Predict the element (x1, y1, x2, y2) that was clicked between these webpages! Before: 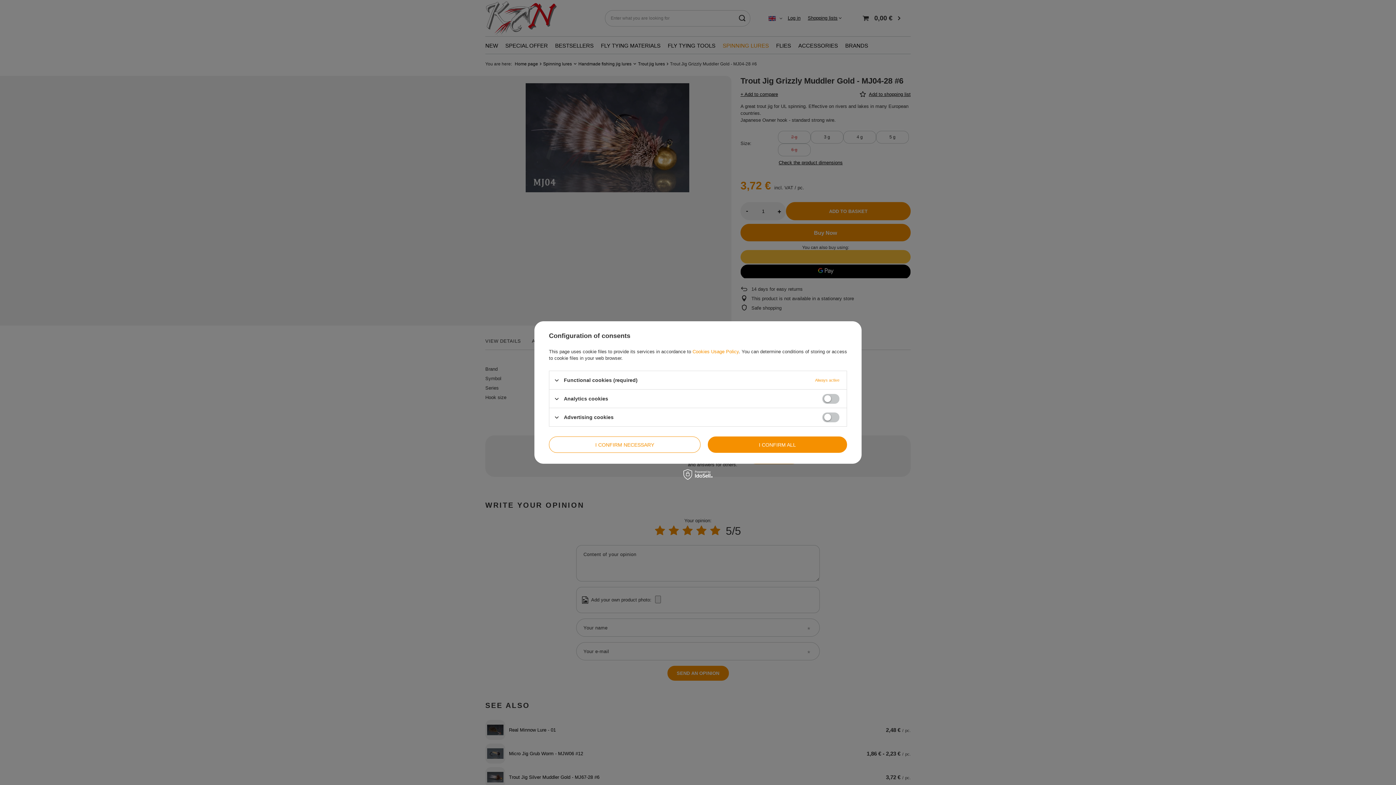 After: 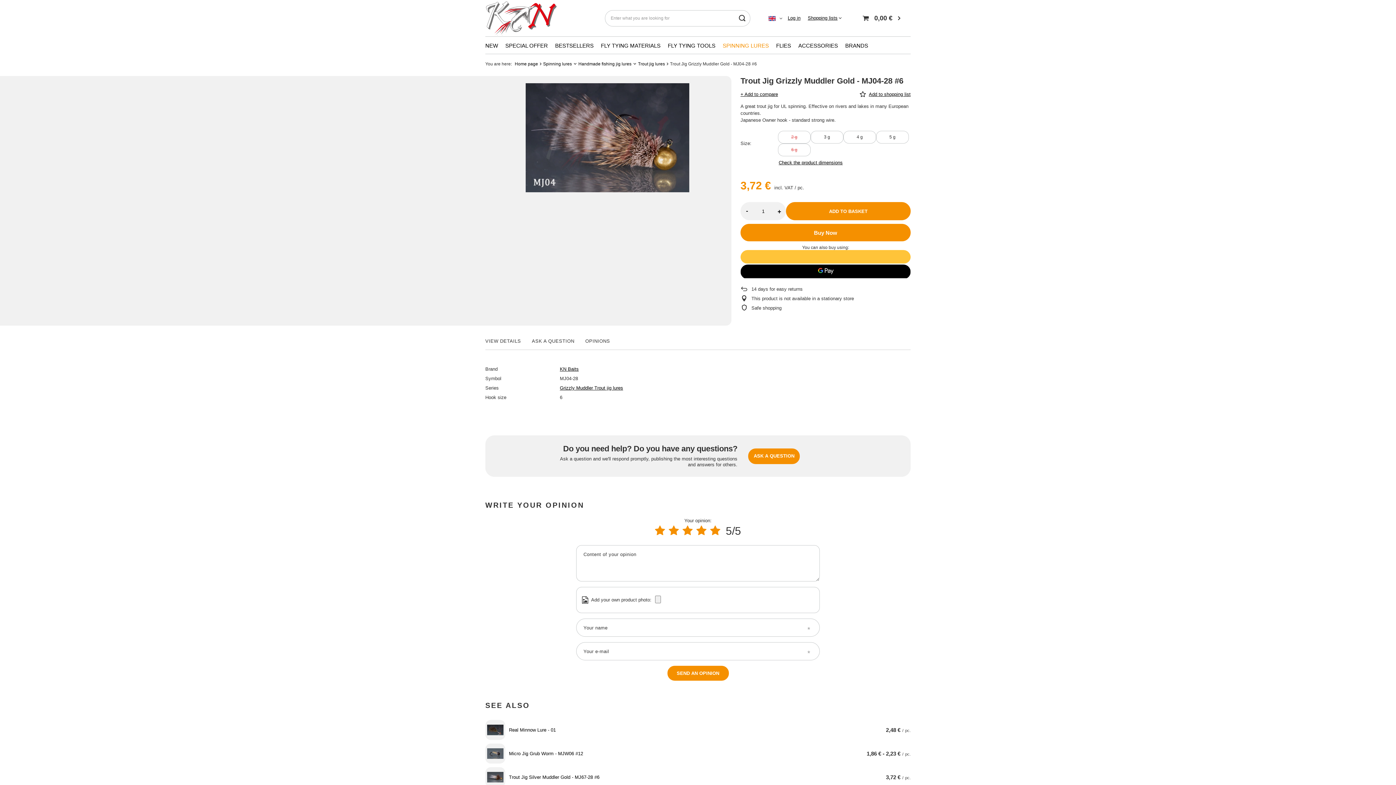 Action: bbox: (708, 436, 847, 453) label: I CONFIRM ALL